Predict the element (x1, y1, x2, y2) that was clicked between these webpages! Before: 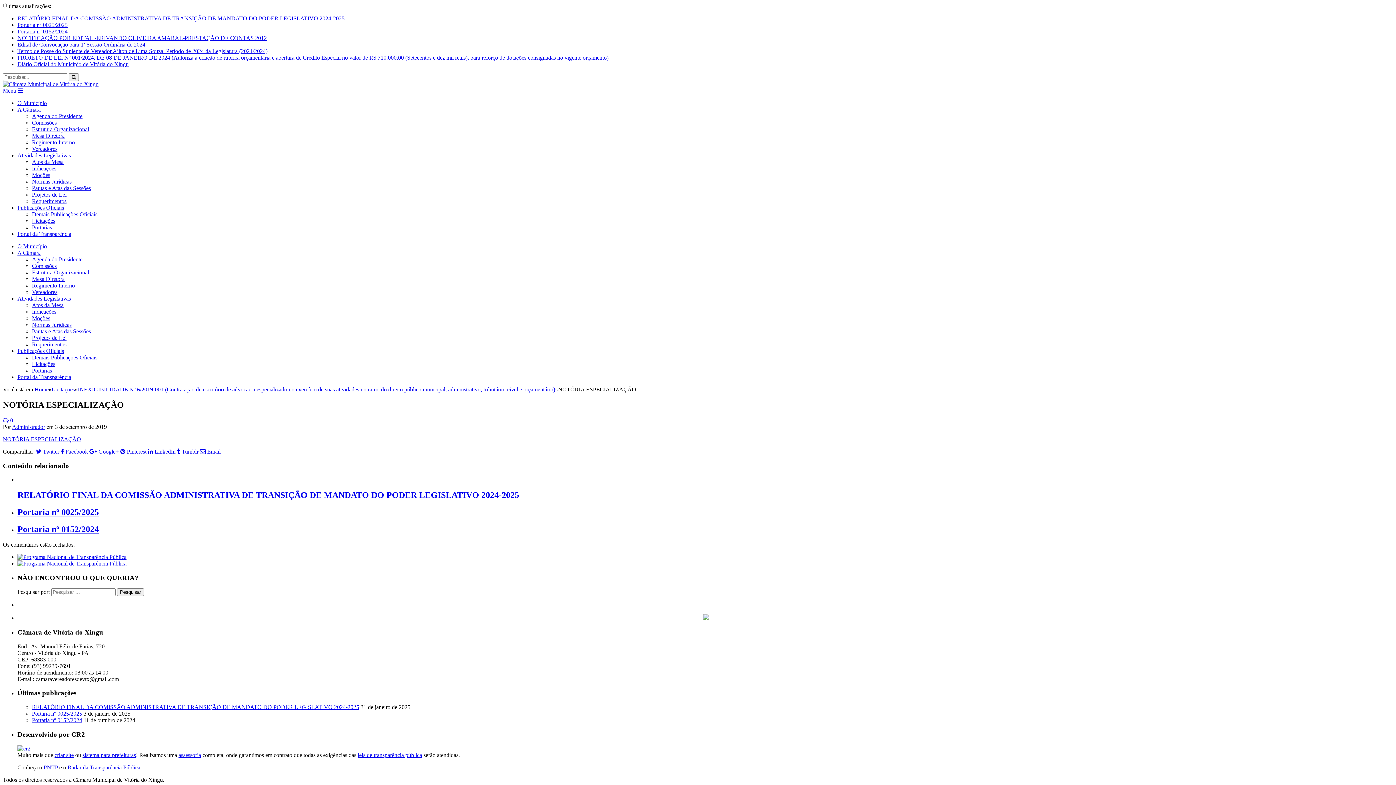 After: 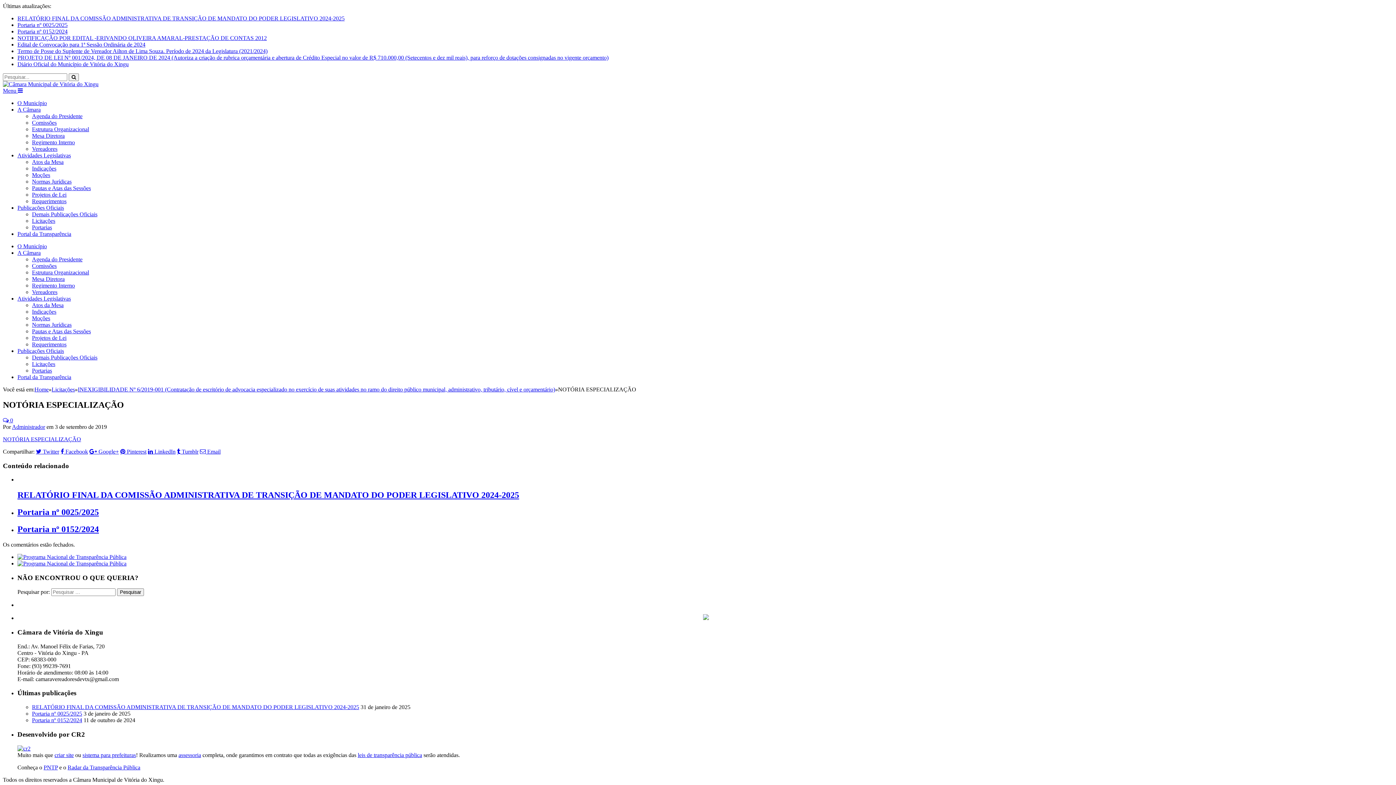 Action: label:  Email bbox: (200, 448, 220, 454)